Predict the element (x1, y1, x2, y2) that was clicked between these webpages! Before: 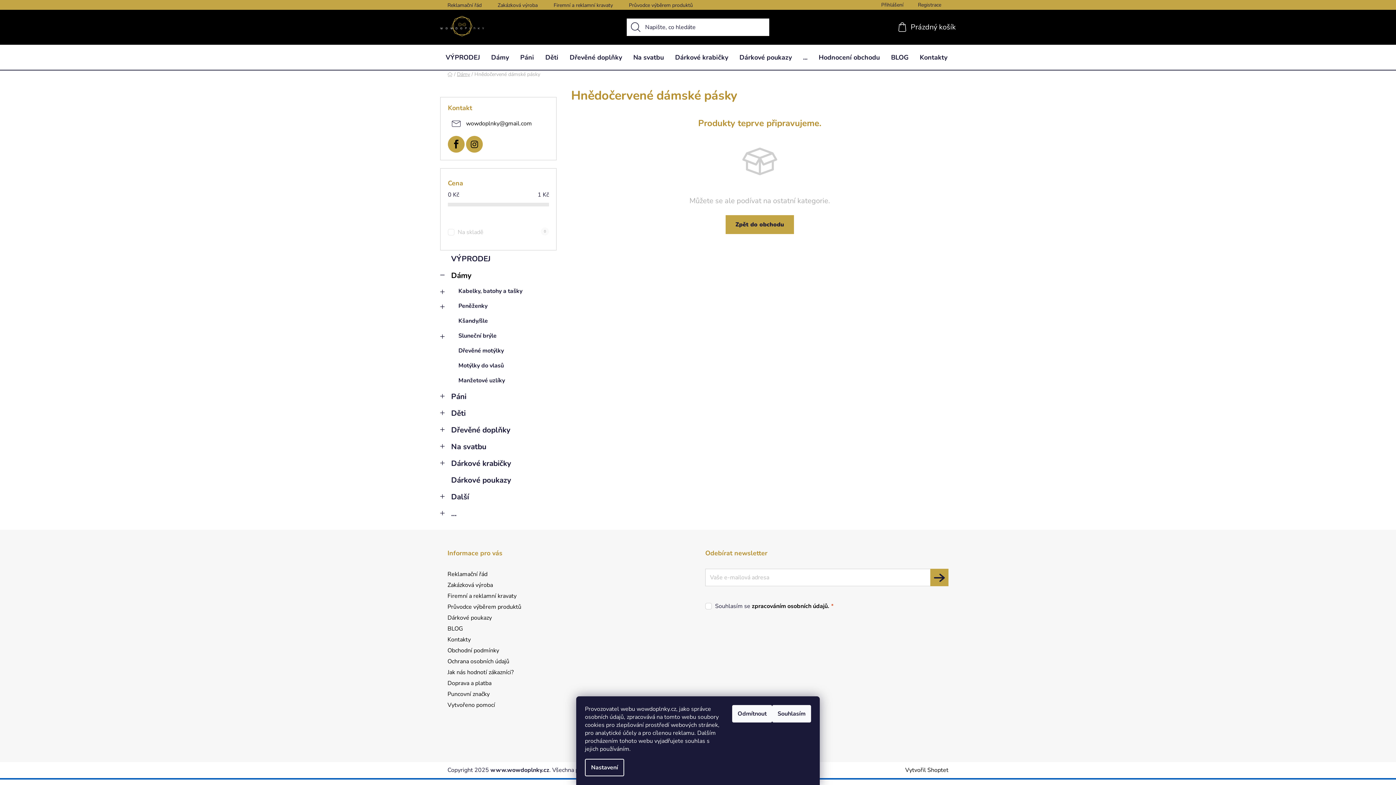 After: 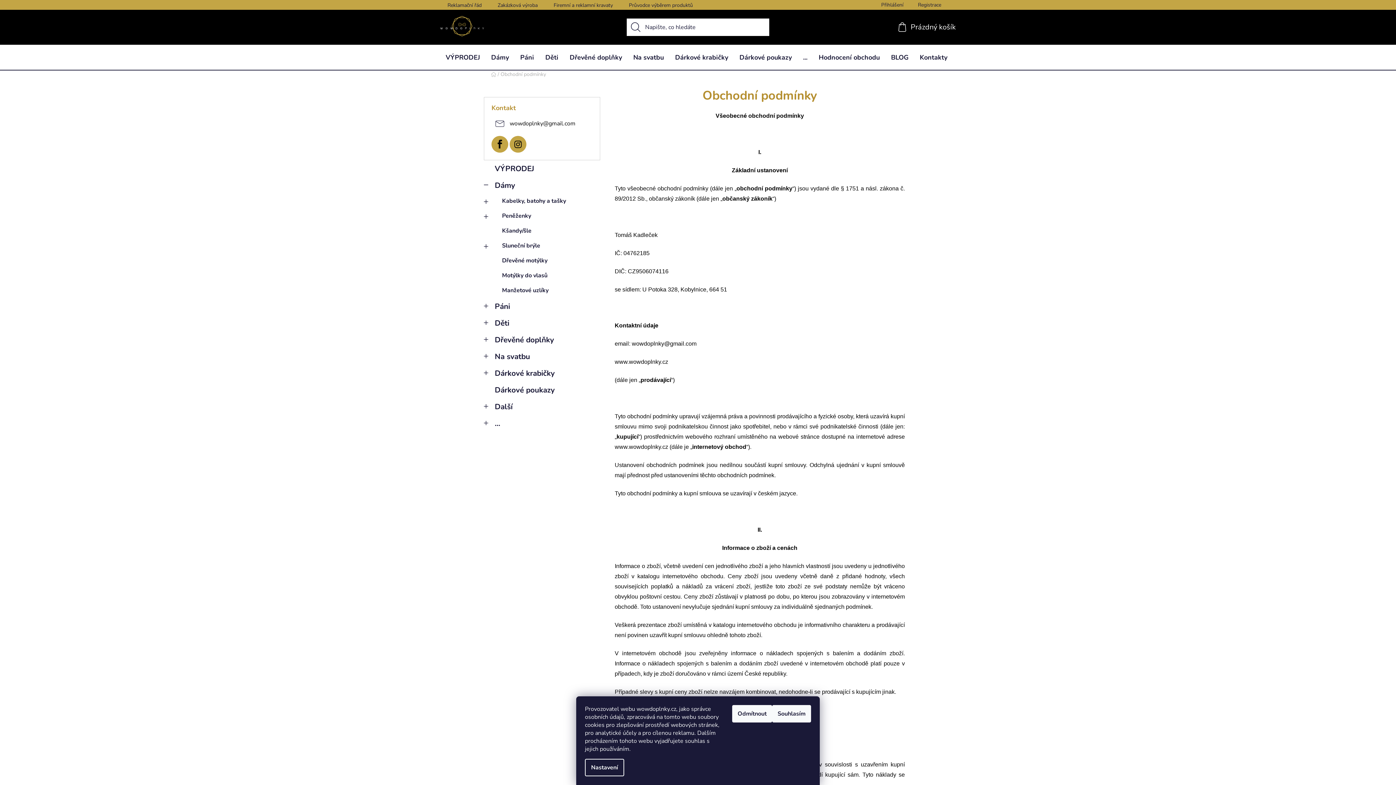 Action: label: Obchodní podmínky bbox: (447, 646, 499, 654)